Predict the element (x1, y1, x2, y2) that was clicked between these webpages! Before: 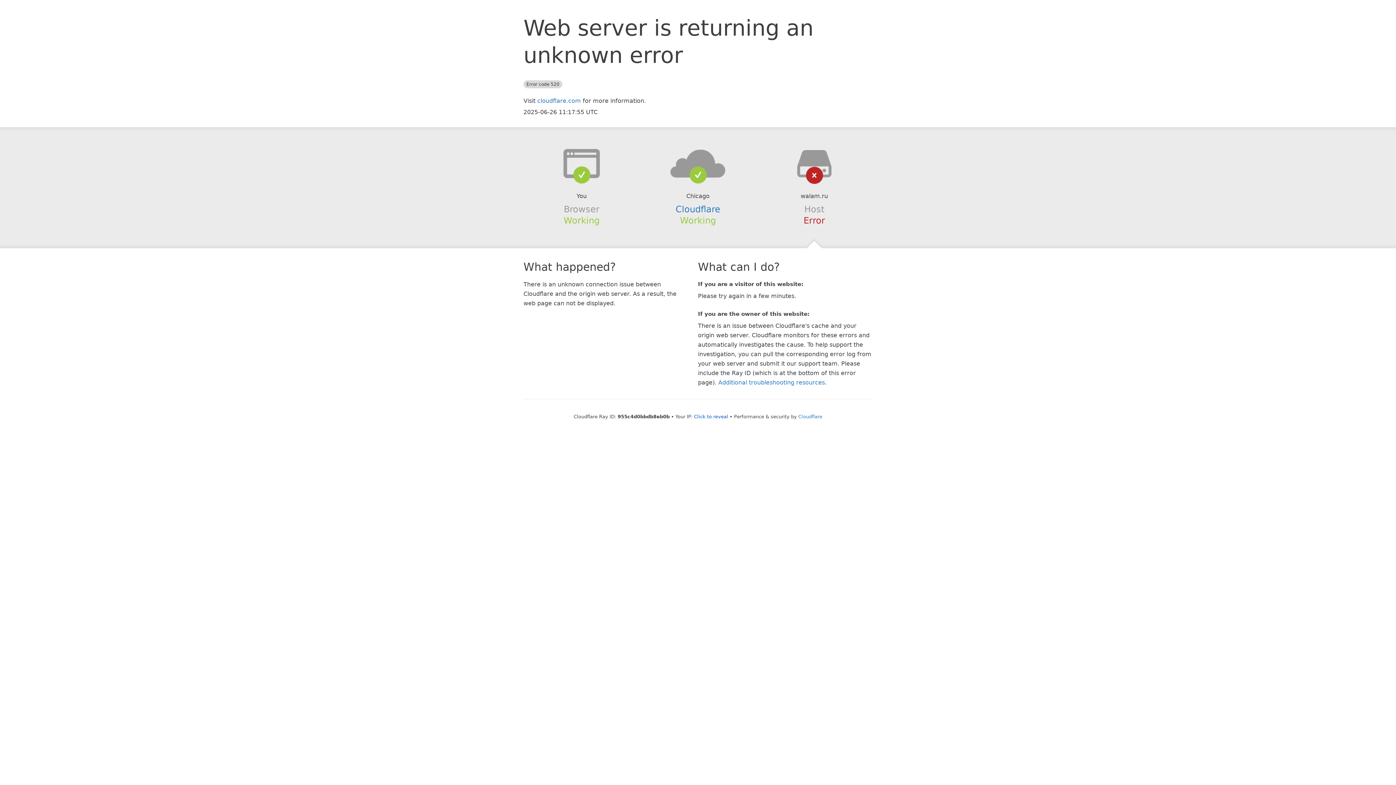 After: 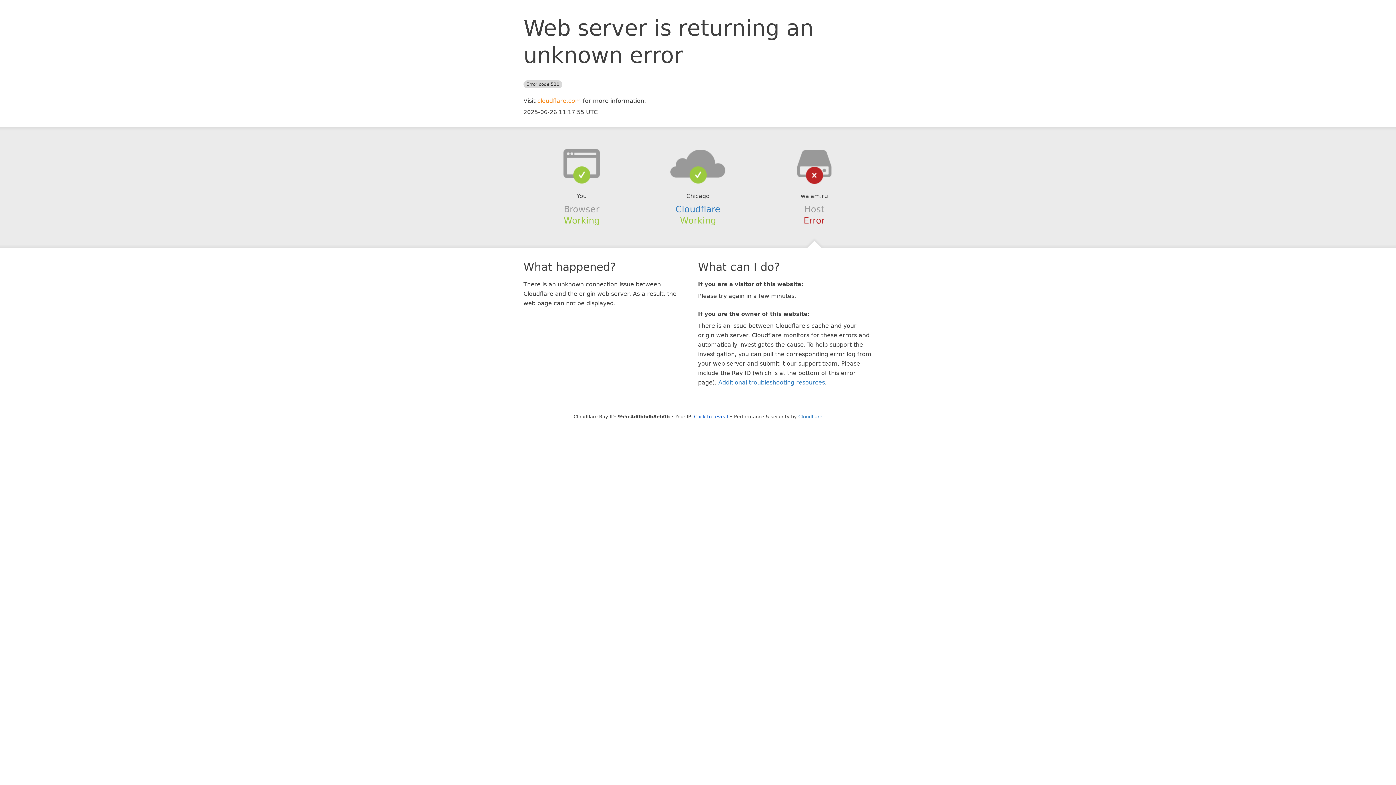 Action: bbox: (537, 97, 581, 104) label: cloudflare.com